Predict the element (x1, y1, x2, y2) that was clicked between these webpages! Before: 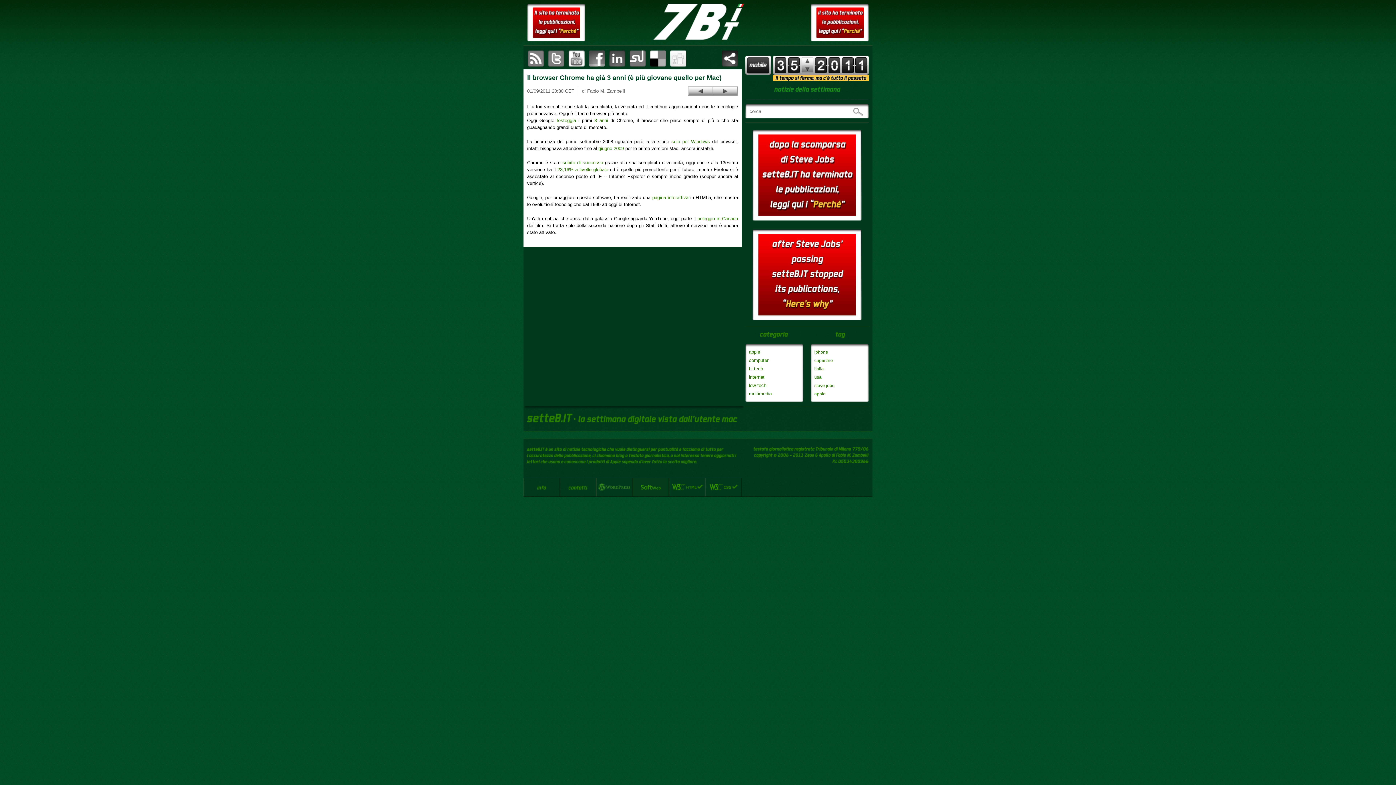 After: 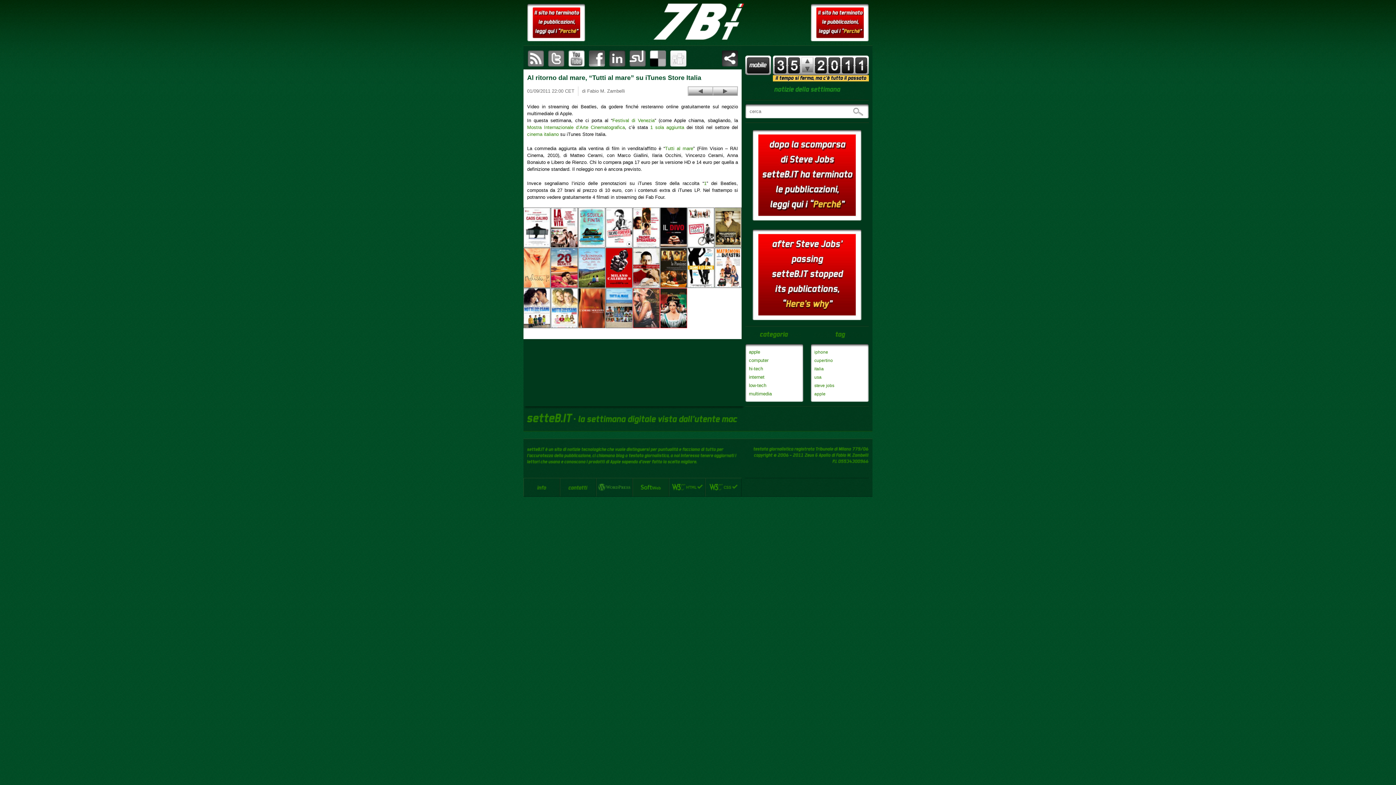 Action: bbox: (713, 87, 737, 95) label: Al ritorno dal mare, “Tutti al mare” su iTunes Store Italia